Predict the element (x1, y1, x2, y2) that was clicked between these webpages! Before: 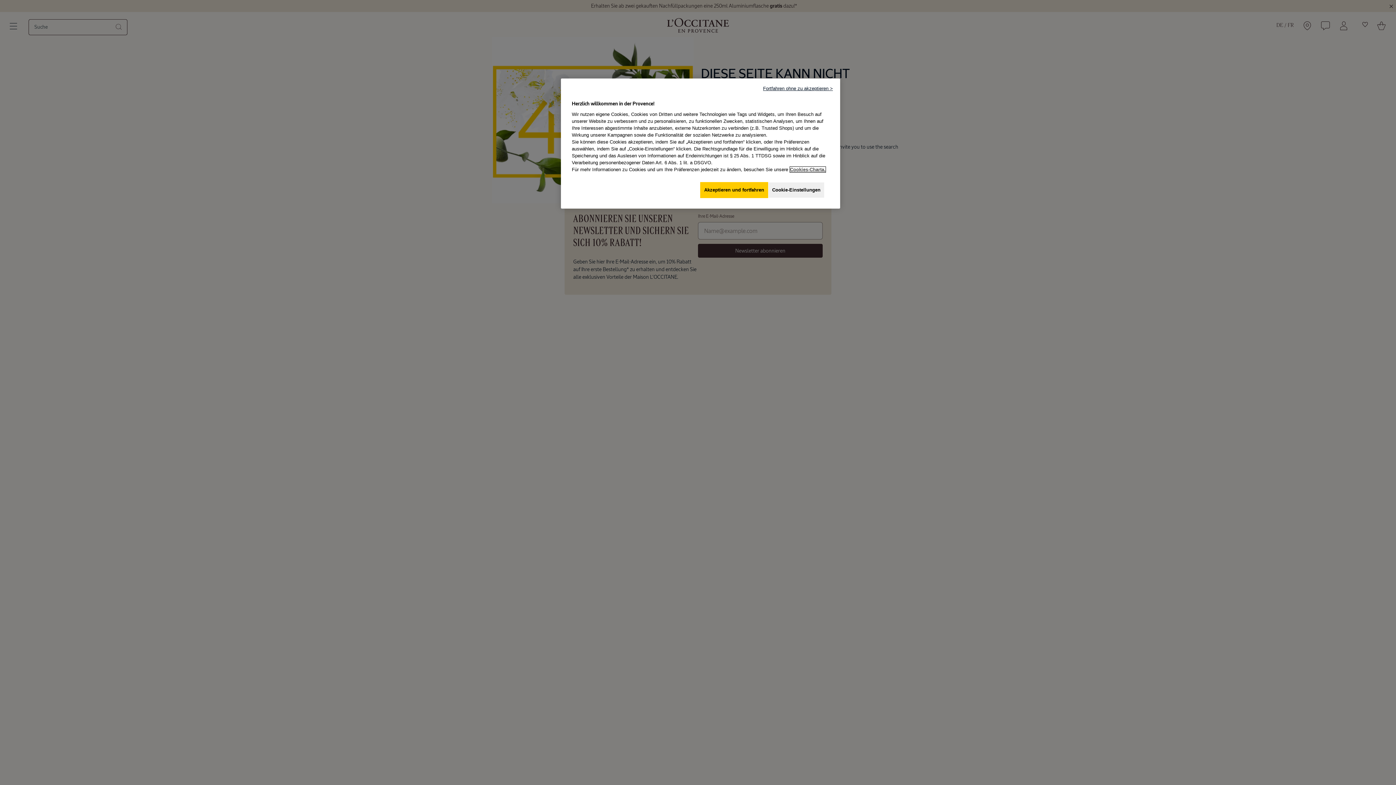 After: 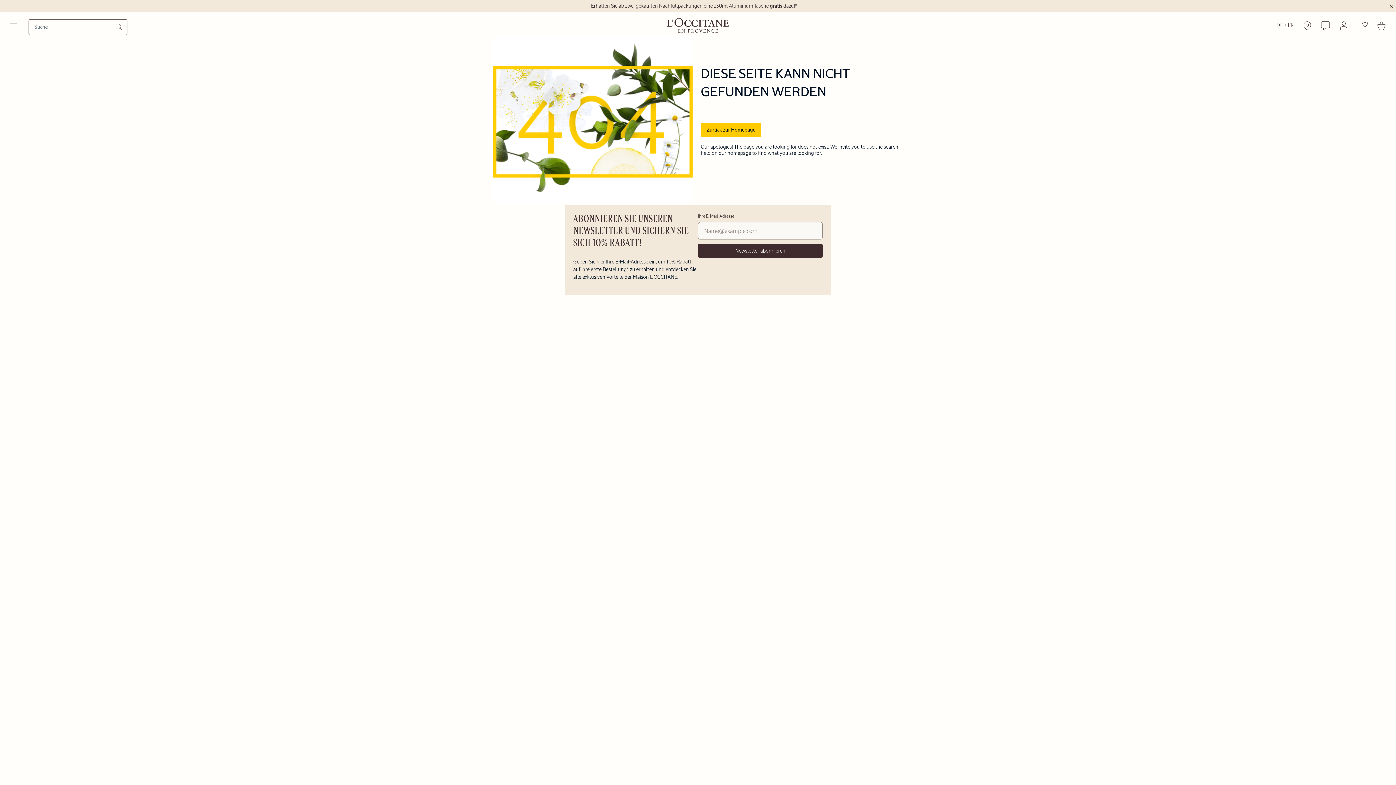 Action: bbox: (700, 182, 768, 198) label: Akzeptieren und fortfahren